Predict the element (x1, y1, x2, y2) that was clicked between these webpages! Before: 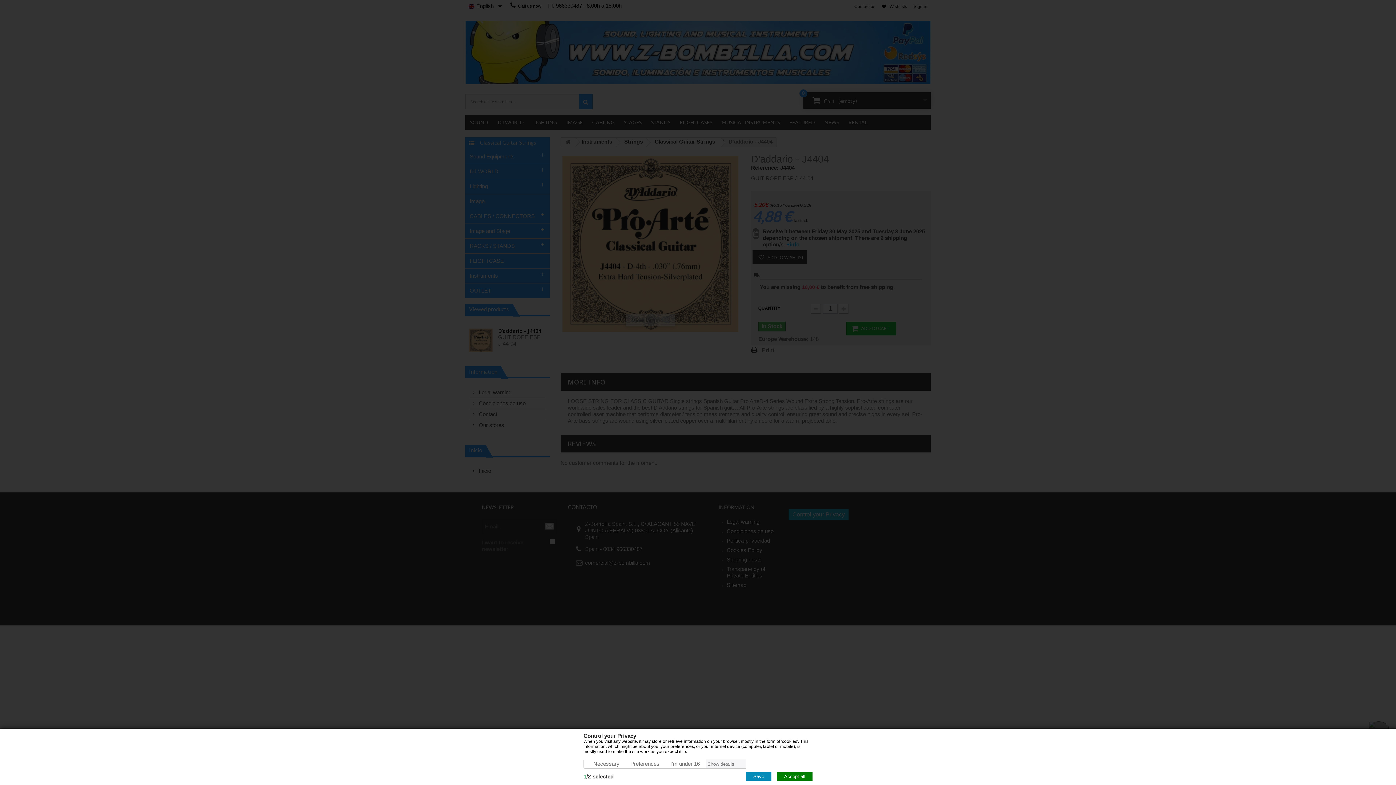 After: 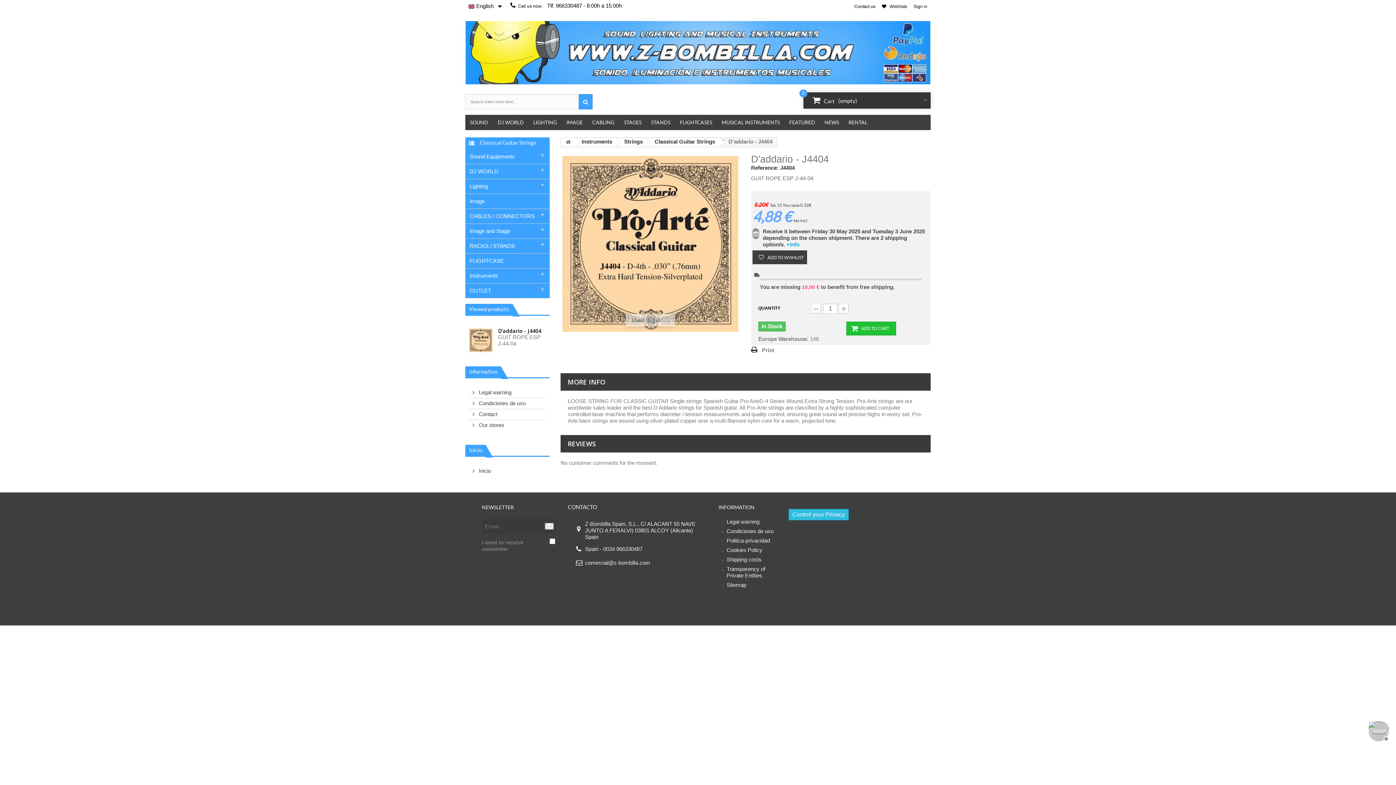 Action: label: Accept all bbox: (777, 772, 812, 781)